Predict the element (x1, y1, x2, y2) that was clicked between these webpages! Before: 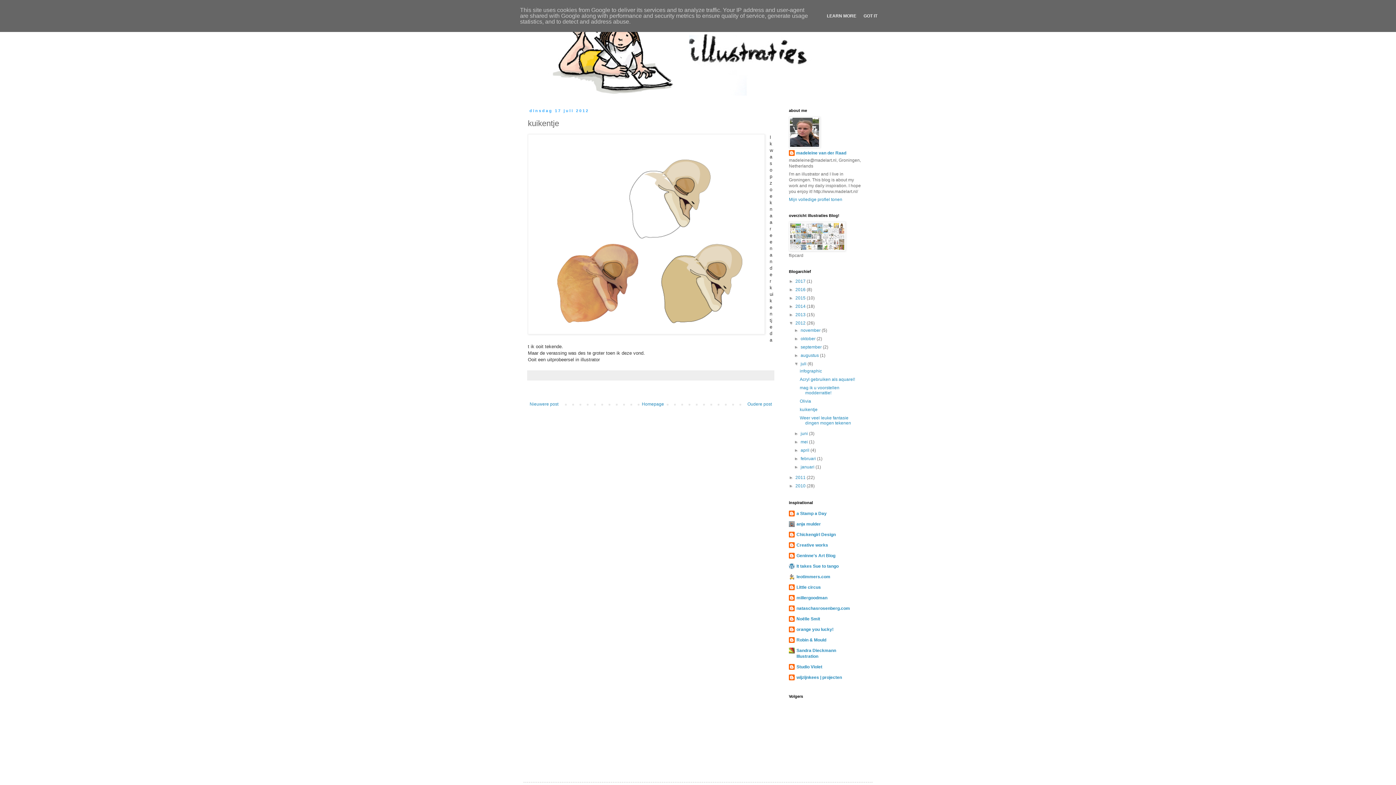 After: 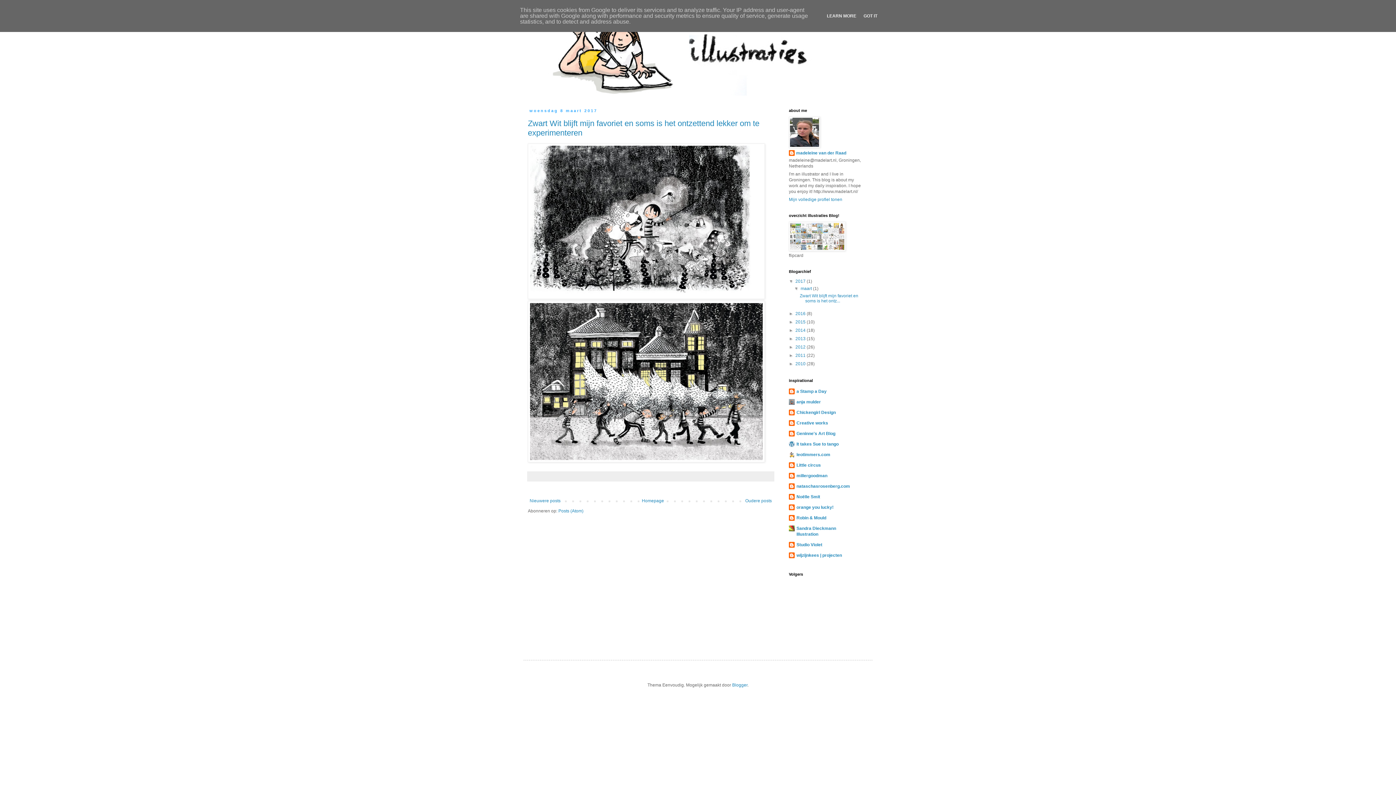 Action: bbox: (795, 278, 806, 284) label: 2017 